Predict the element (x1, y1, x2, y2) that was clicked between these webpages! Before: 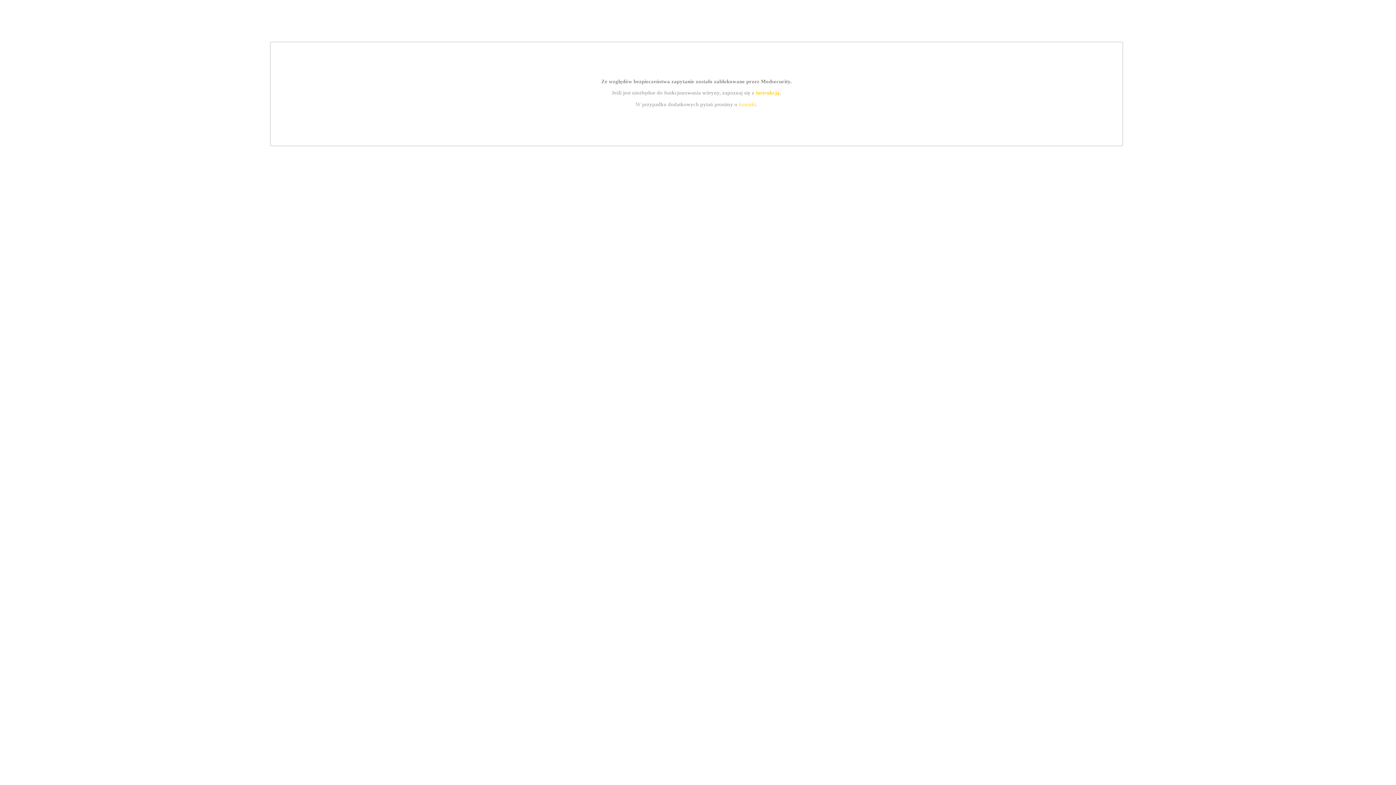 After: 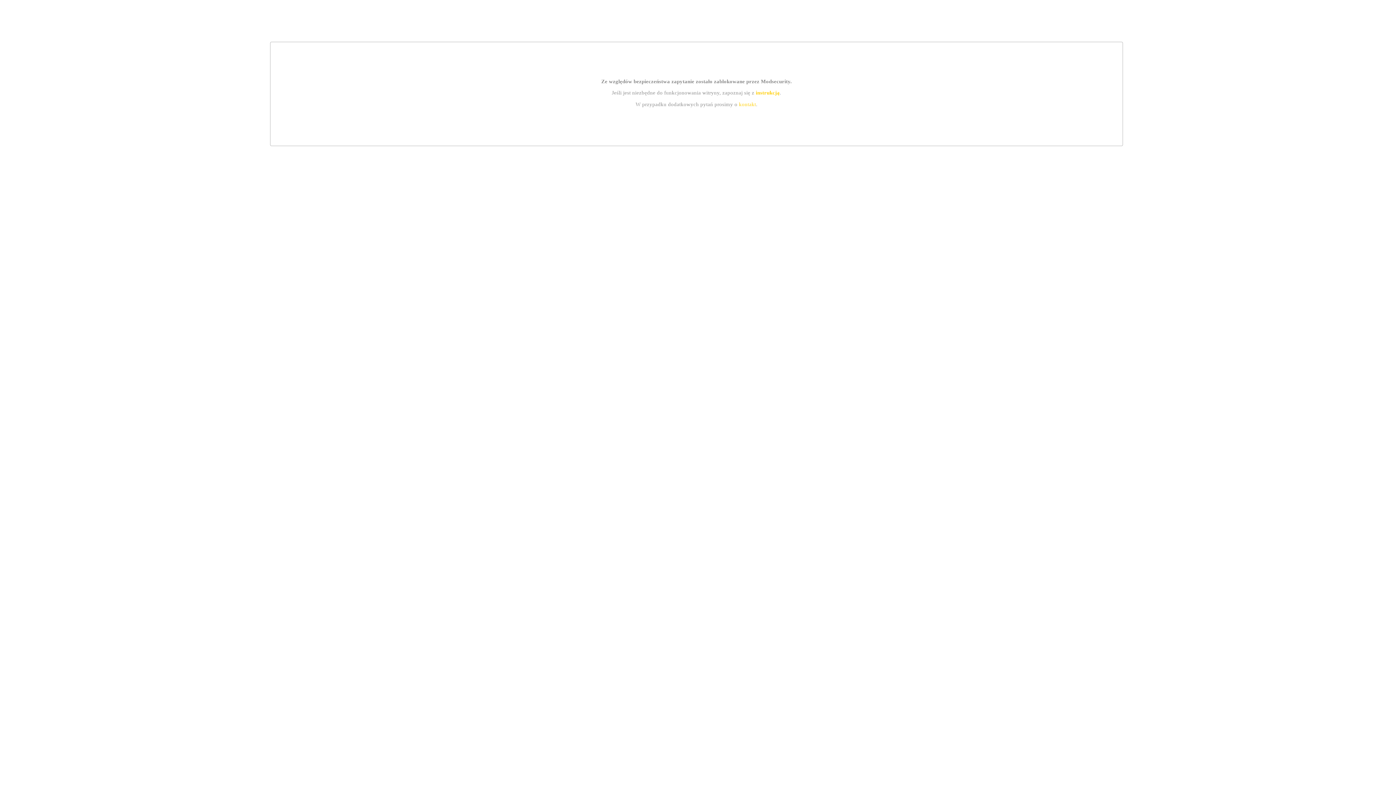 Action: bbox: (755, 89, 779, 95) label: instrukcją